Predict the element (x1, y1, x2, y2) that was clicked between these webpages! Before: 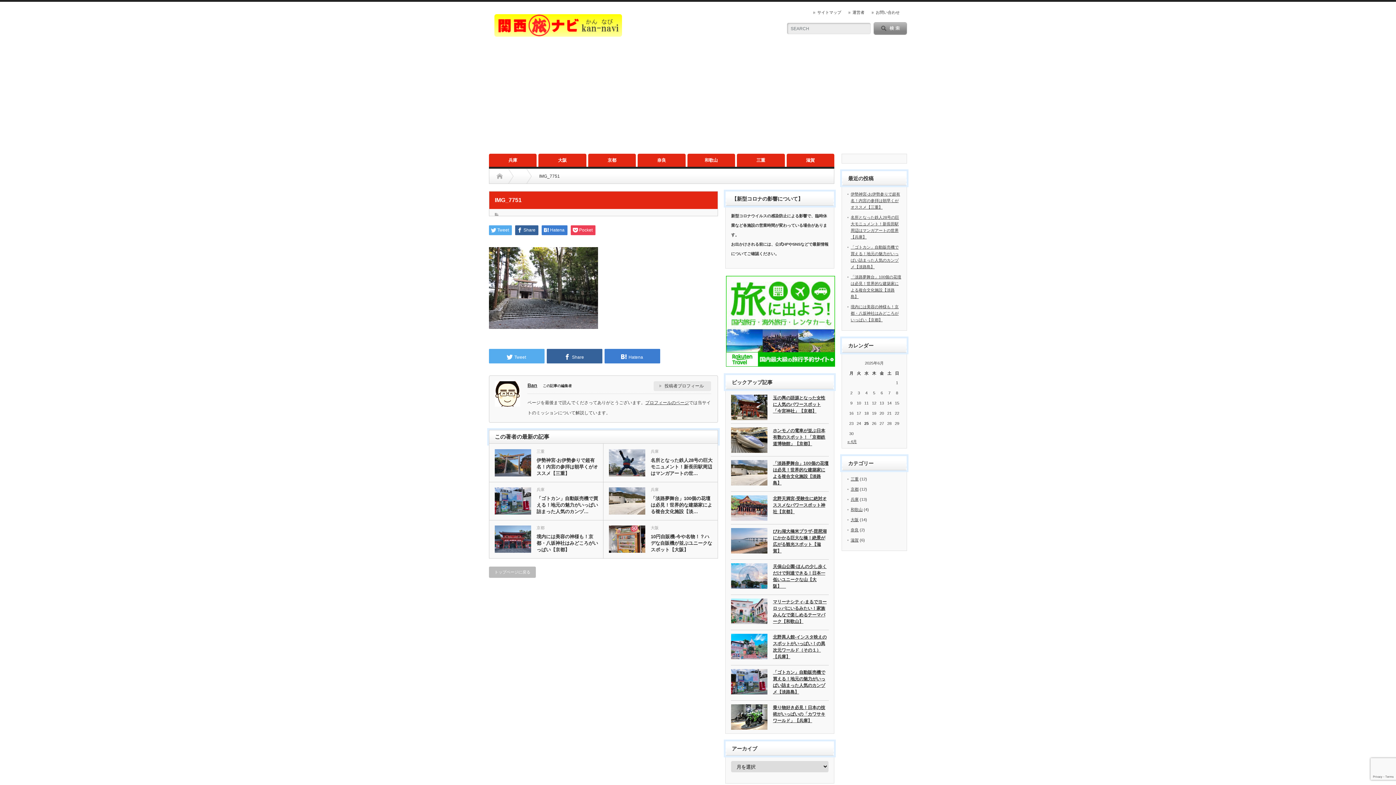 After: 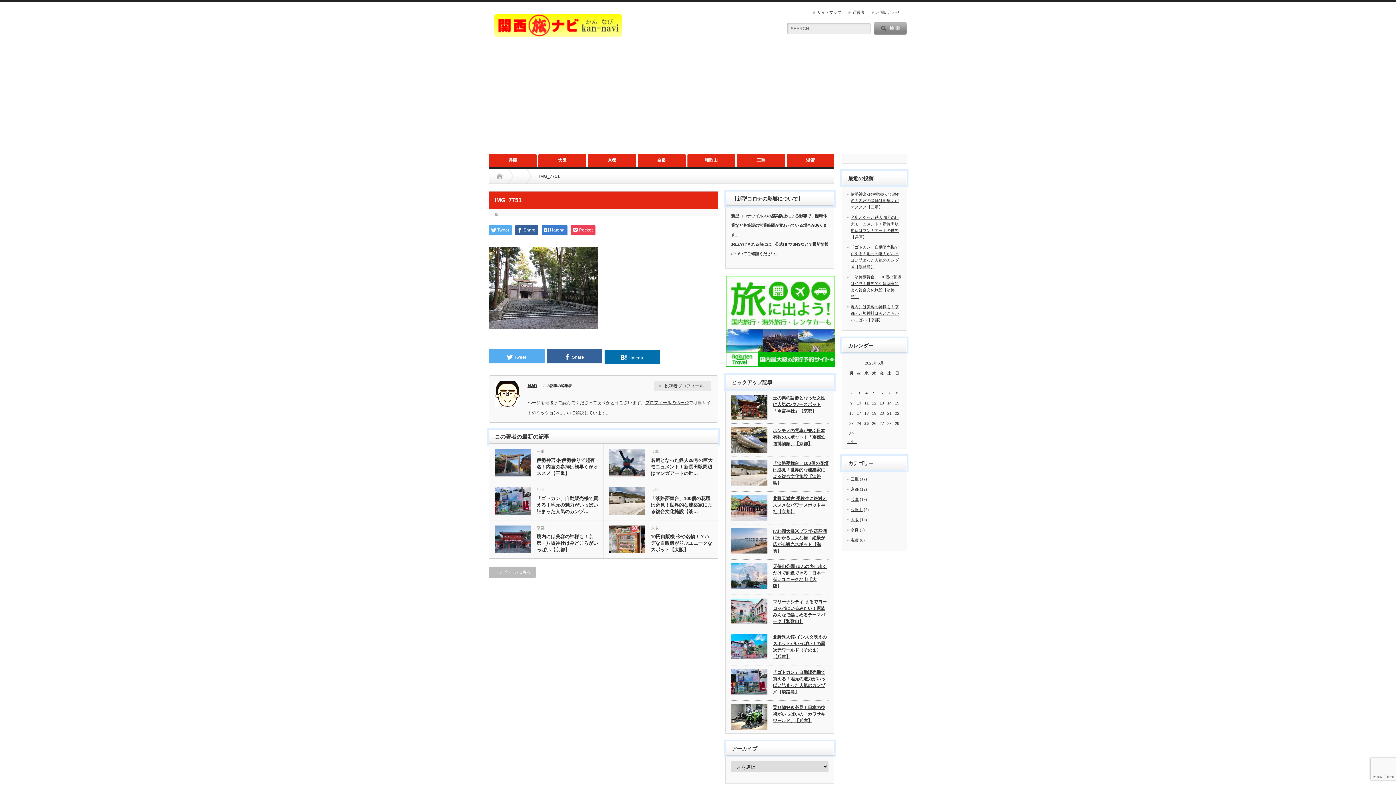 Action: bbox: (604, 349, 660, 363) label: Hatena